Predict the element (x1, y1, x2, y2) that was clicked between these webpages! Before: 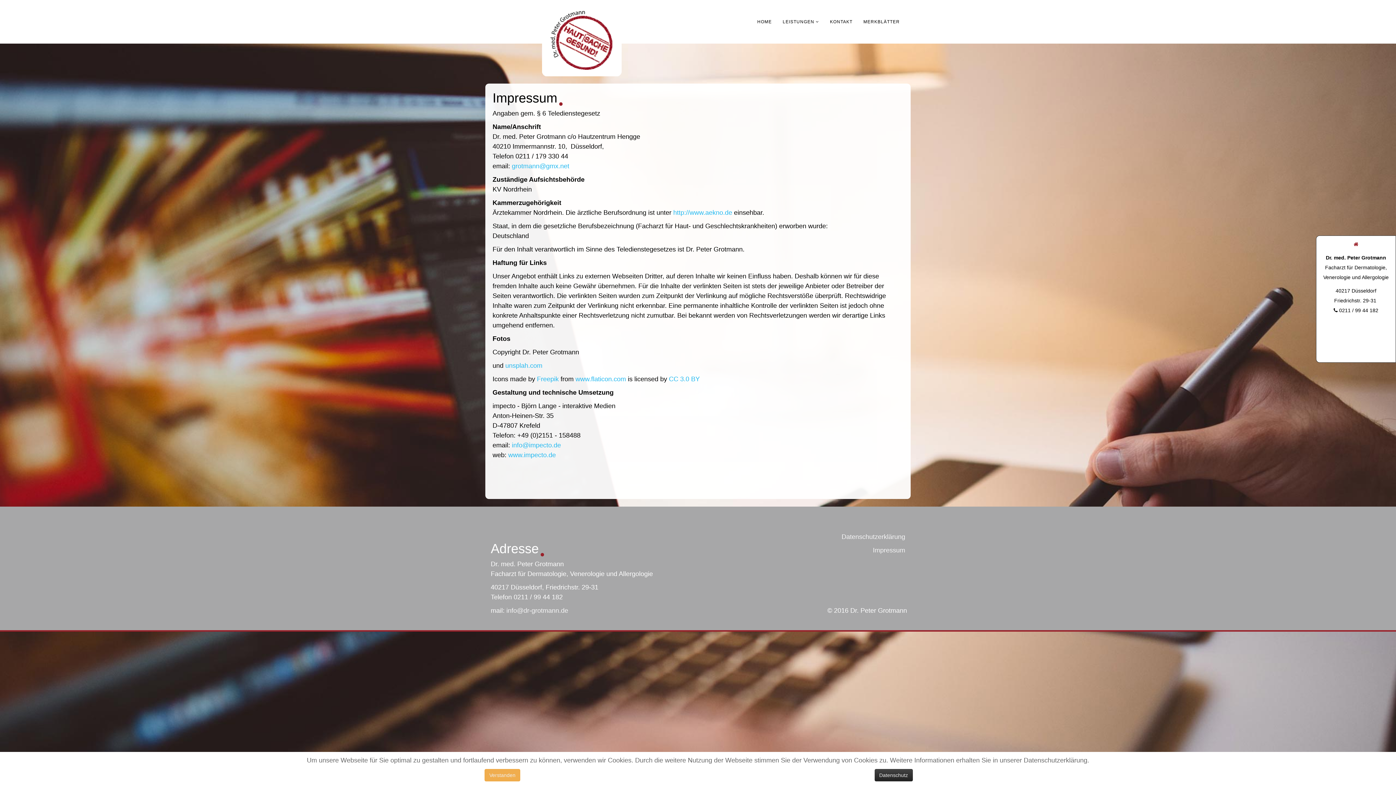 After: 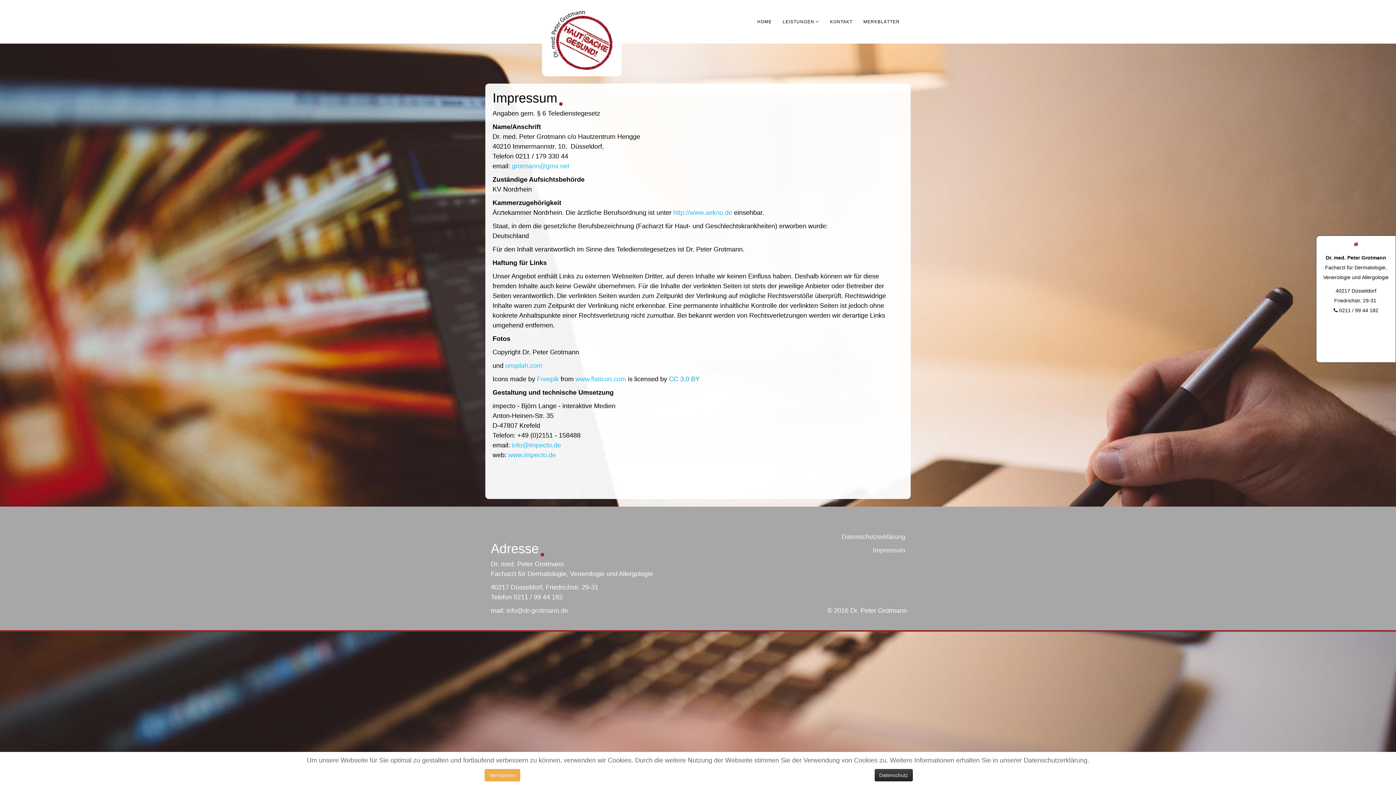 Action: bbox: (669, 375, 700, 382) label: CC 3.0 BY